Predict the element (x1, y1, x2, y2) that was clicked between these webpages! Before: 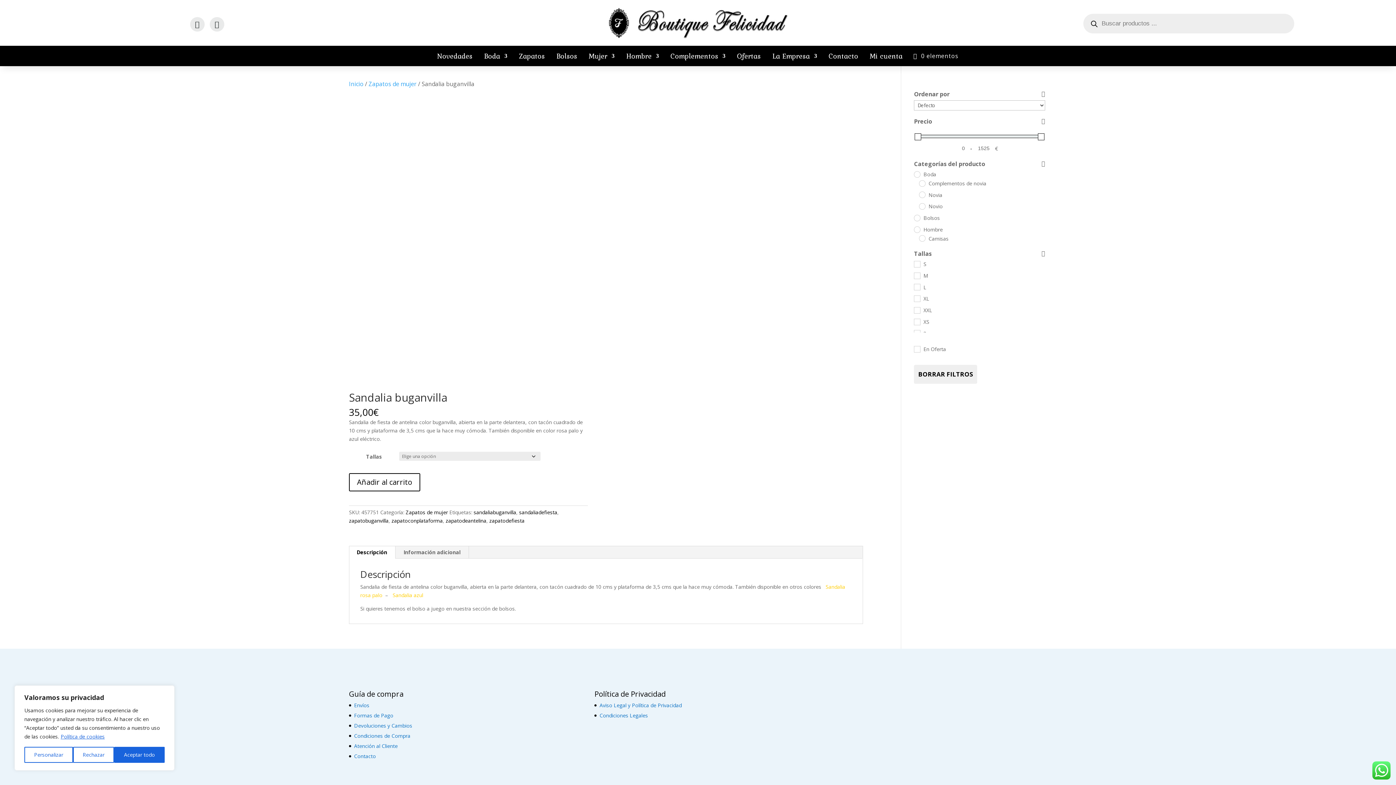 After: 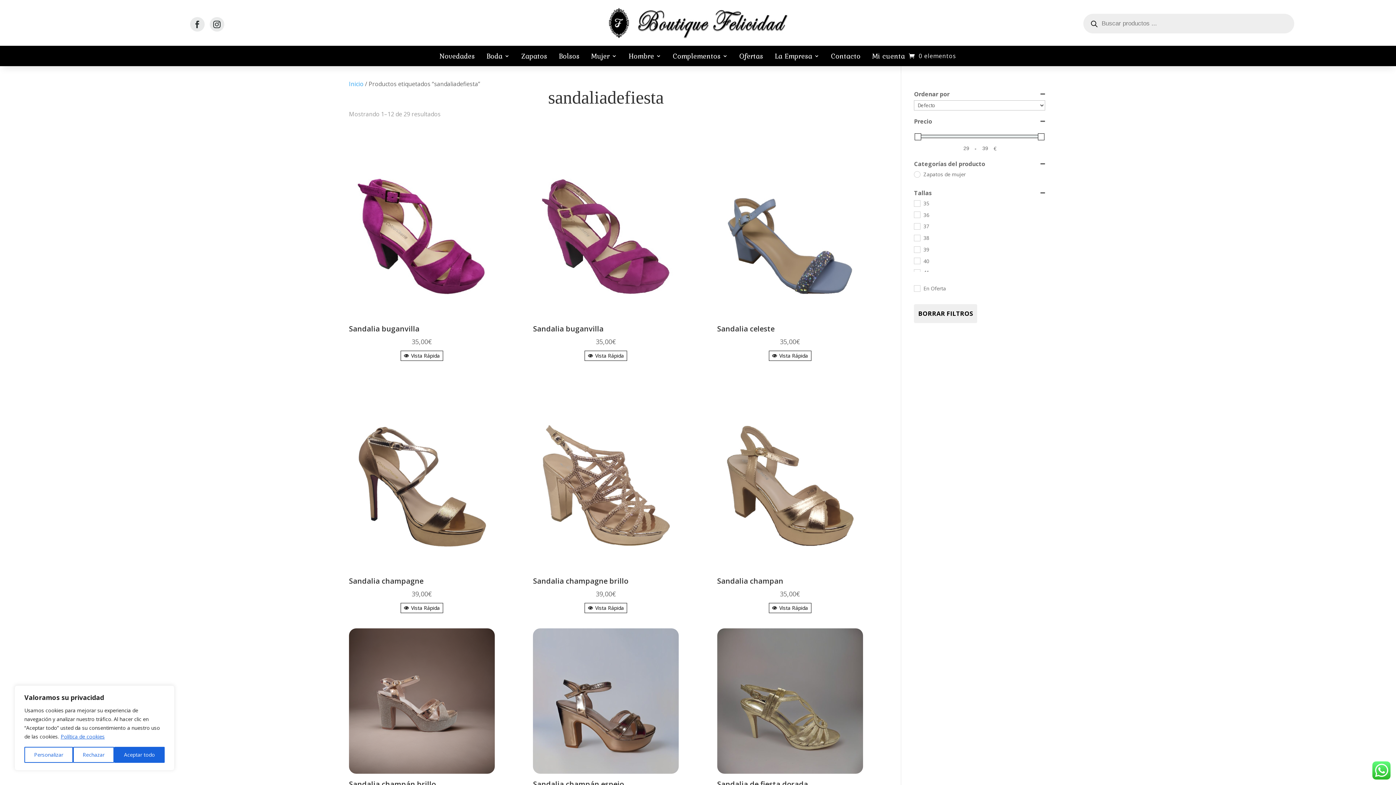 Action: bbox: (519, 509, 557, 516) label: sandaliadefiesta